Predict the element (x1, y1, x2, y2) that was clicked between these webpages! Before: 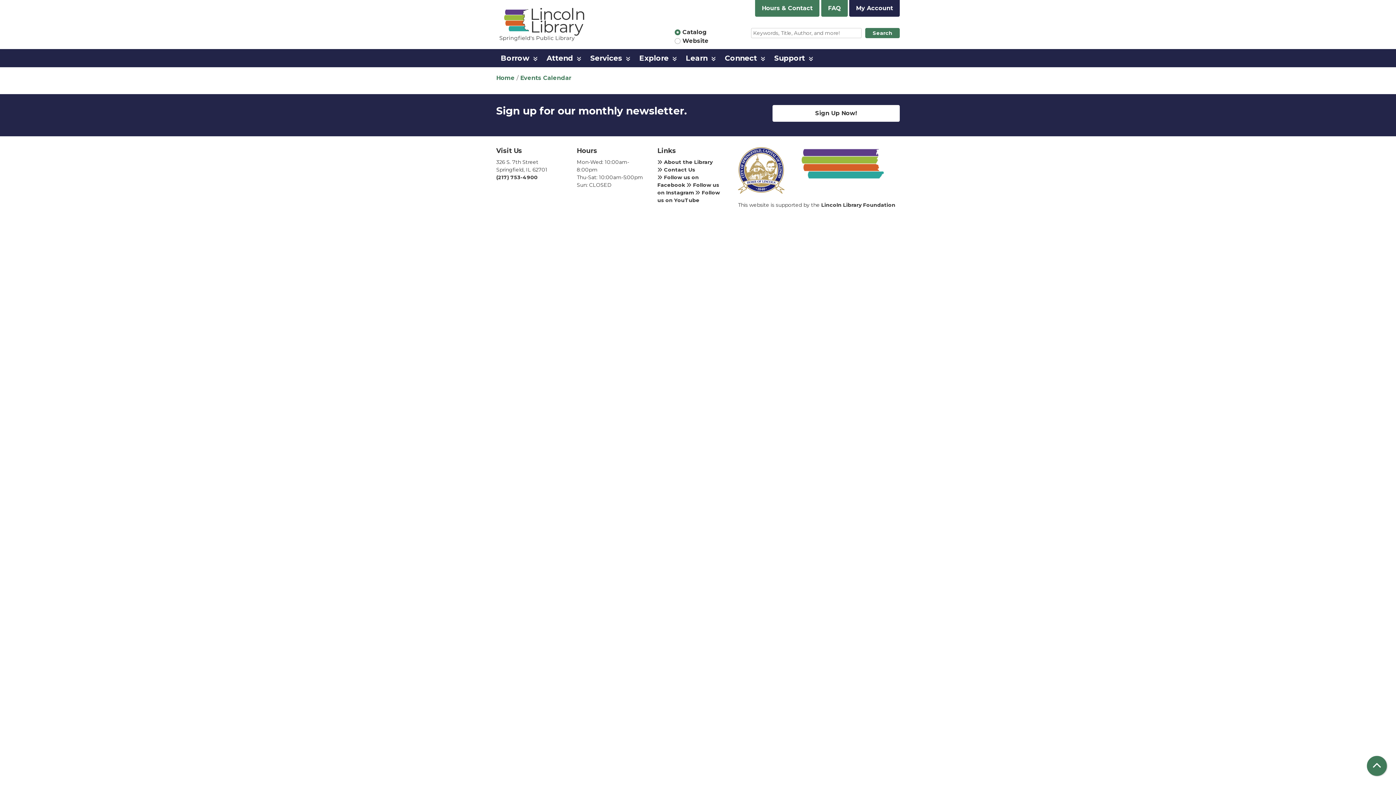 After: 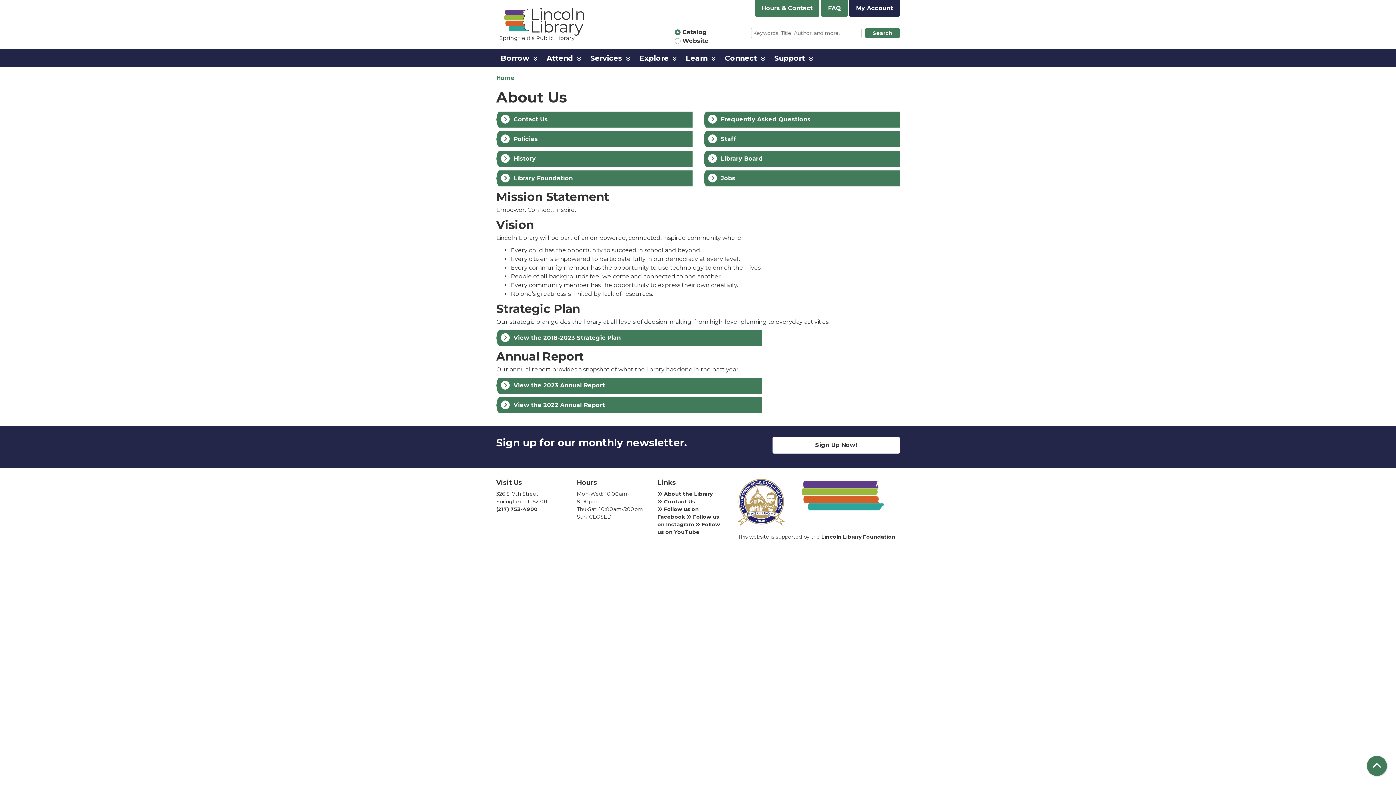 Action: bbox: (657, 158, 712, 165) label:  About the Library